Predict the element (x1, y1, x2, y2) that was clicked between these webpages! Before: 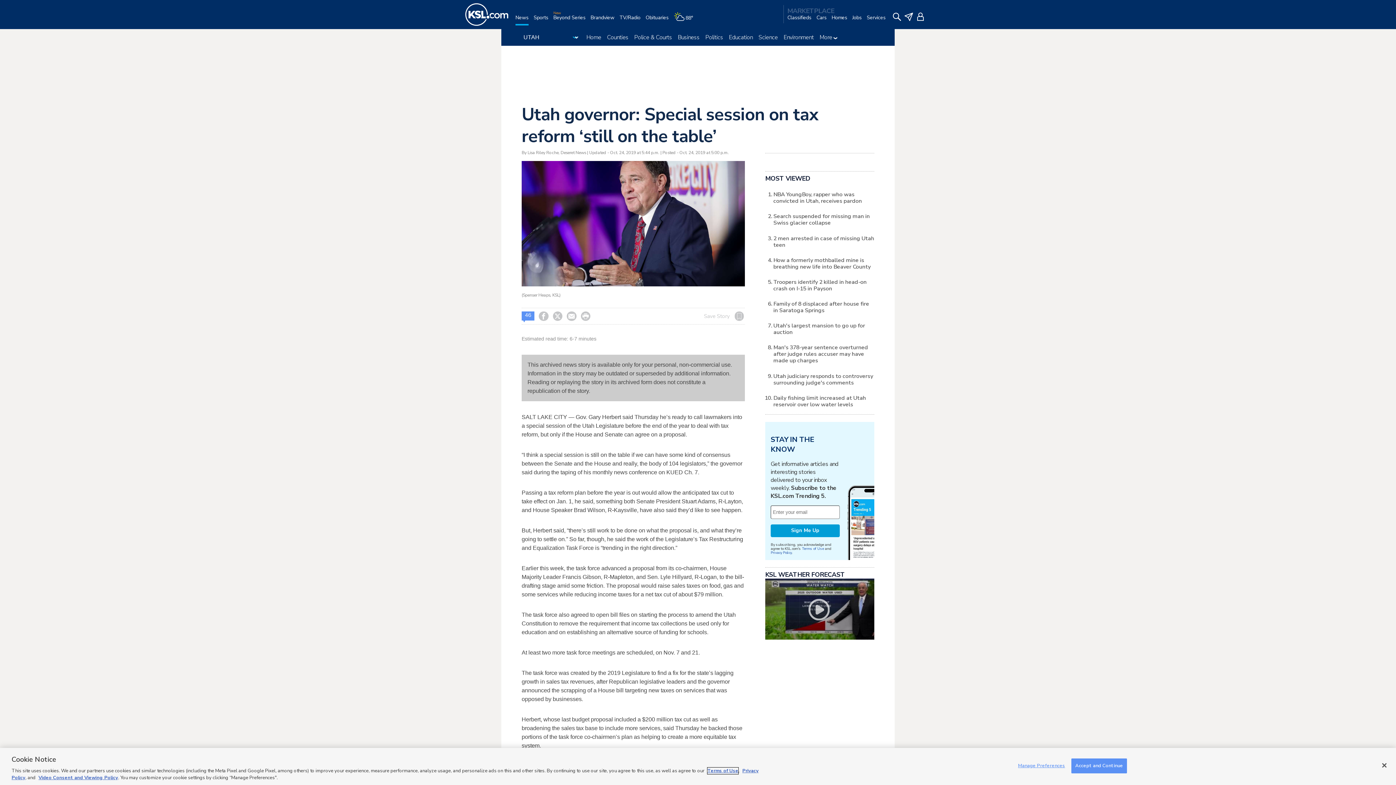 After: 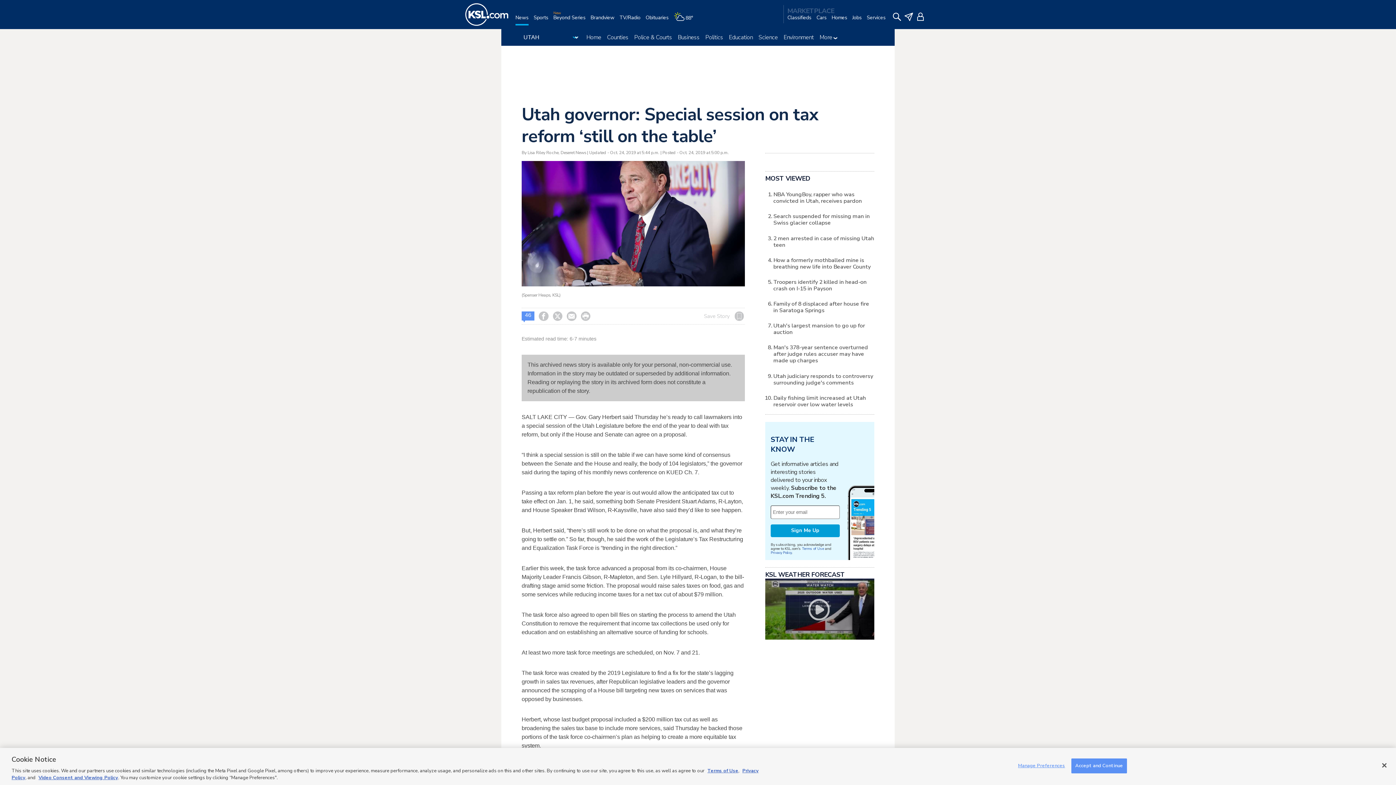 Action: label: Terms of Use bbox: (802, 546, 824, 551)